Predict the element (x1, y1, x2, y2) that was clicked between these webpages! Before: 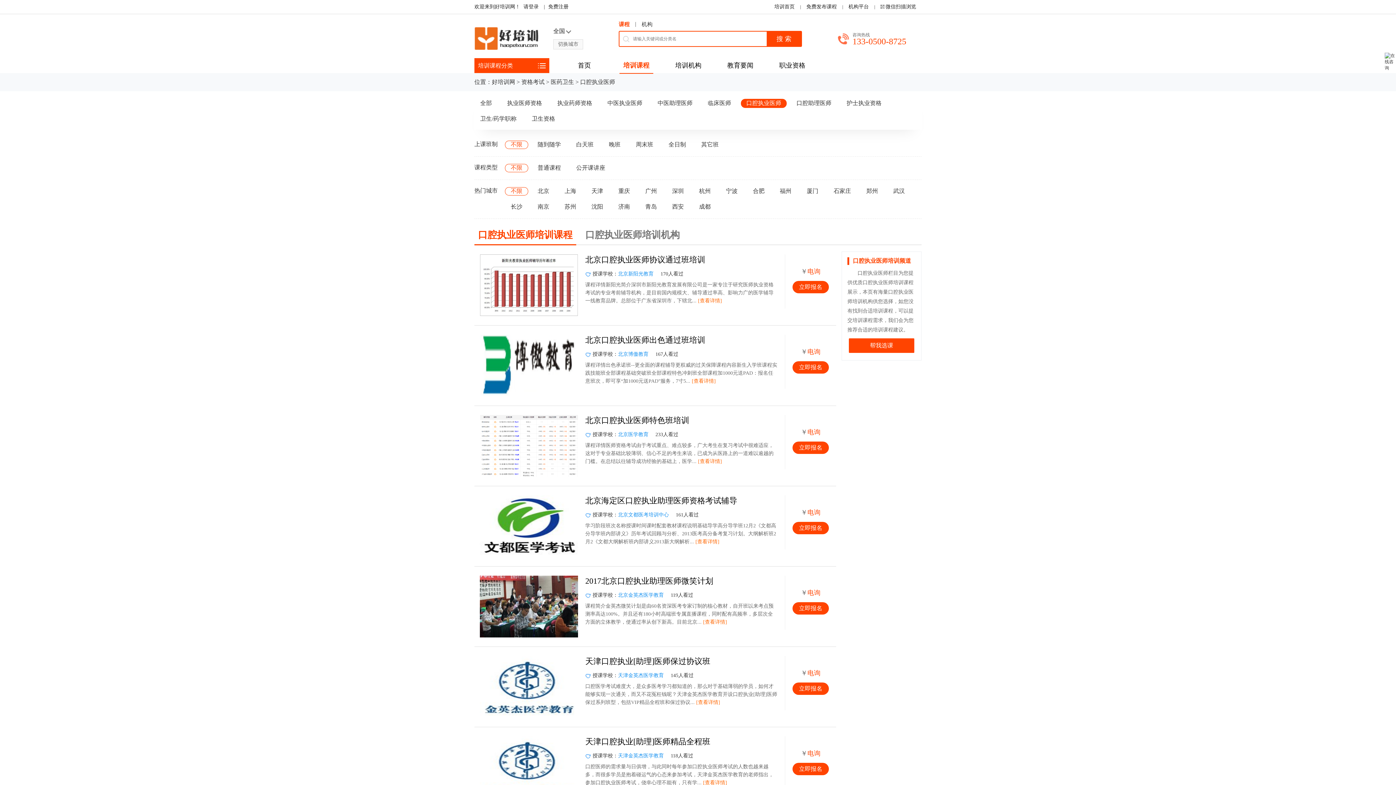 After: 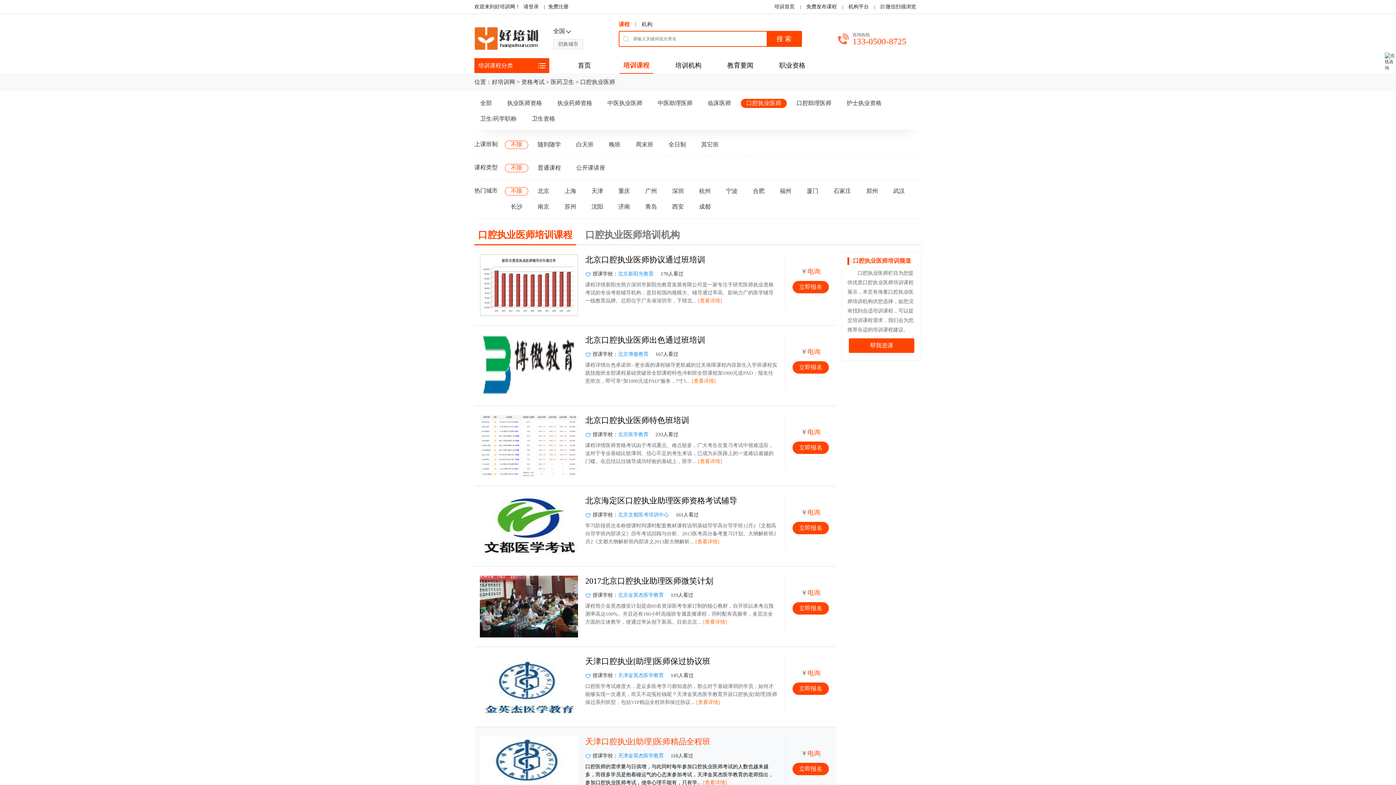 Action: label: 天津金英杰医学教育 bbox: (618, 753, 664, 758)